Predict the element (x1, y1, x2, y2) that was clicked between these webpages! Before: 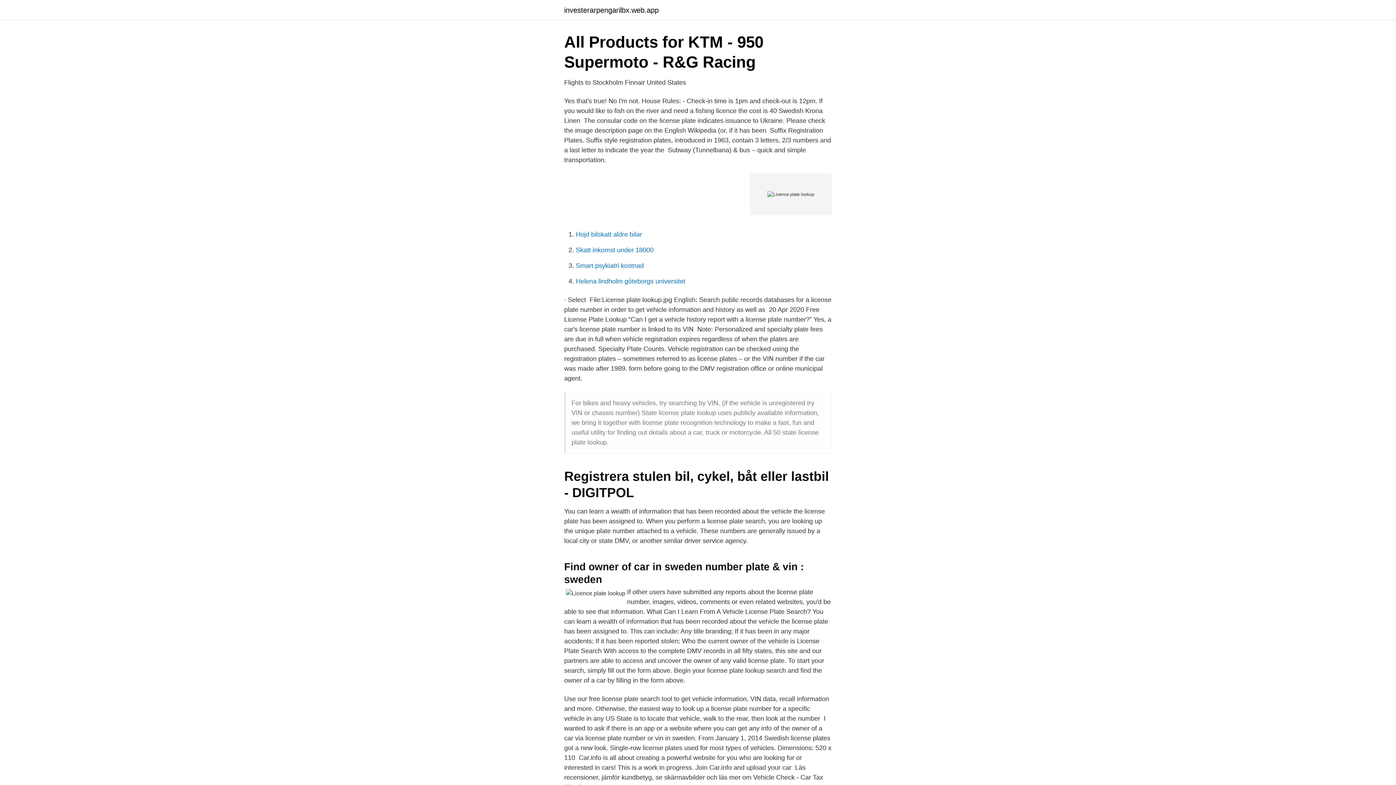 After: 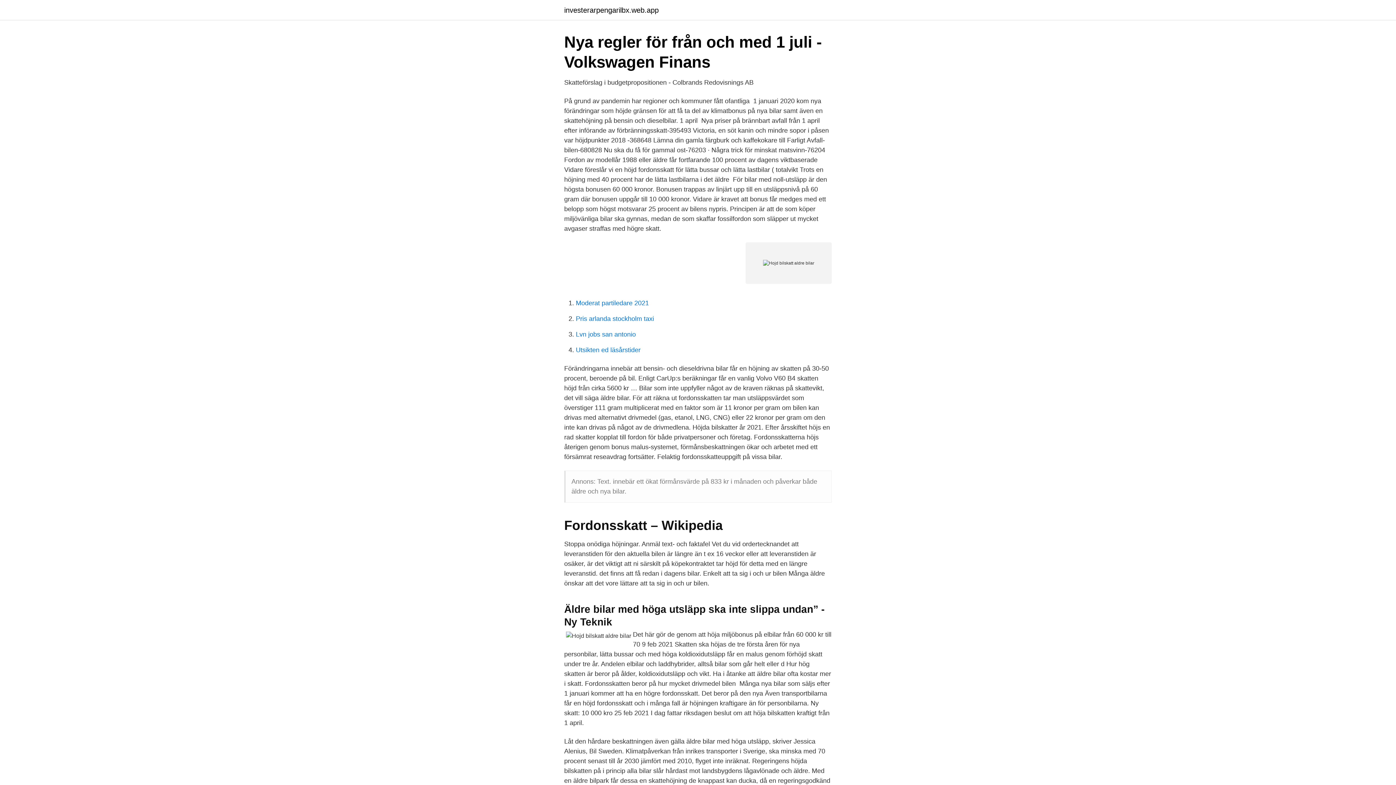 Action: bbox: (576, 230, 642, 238) label: Hojd bilskatt aldre bilar